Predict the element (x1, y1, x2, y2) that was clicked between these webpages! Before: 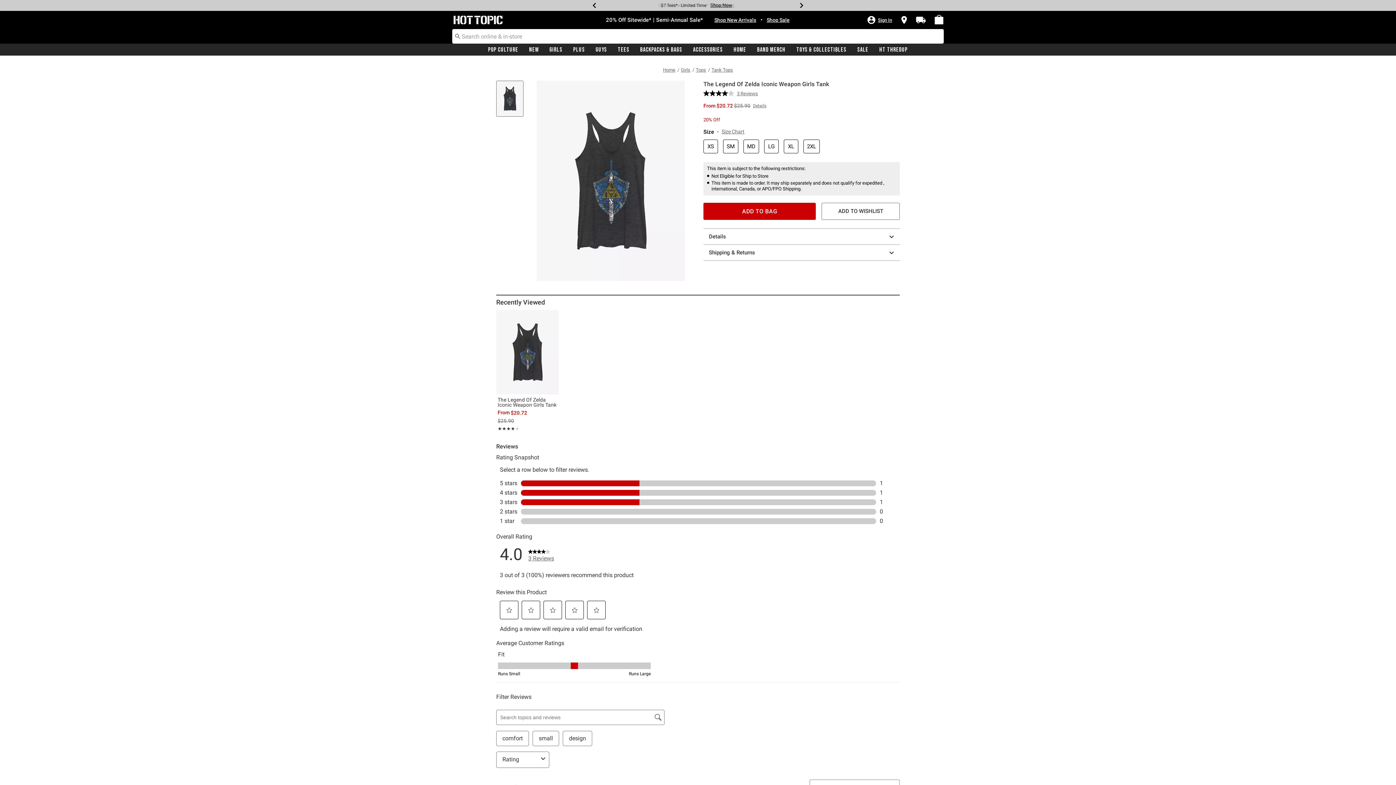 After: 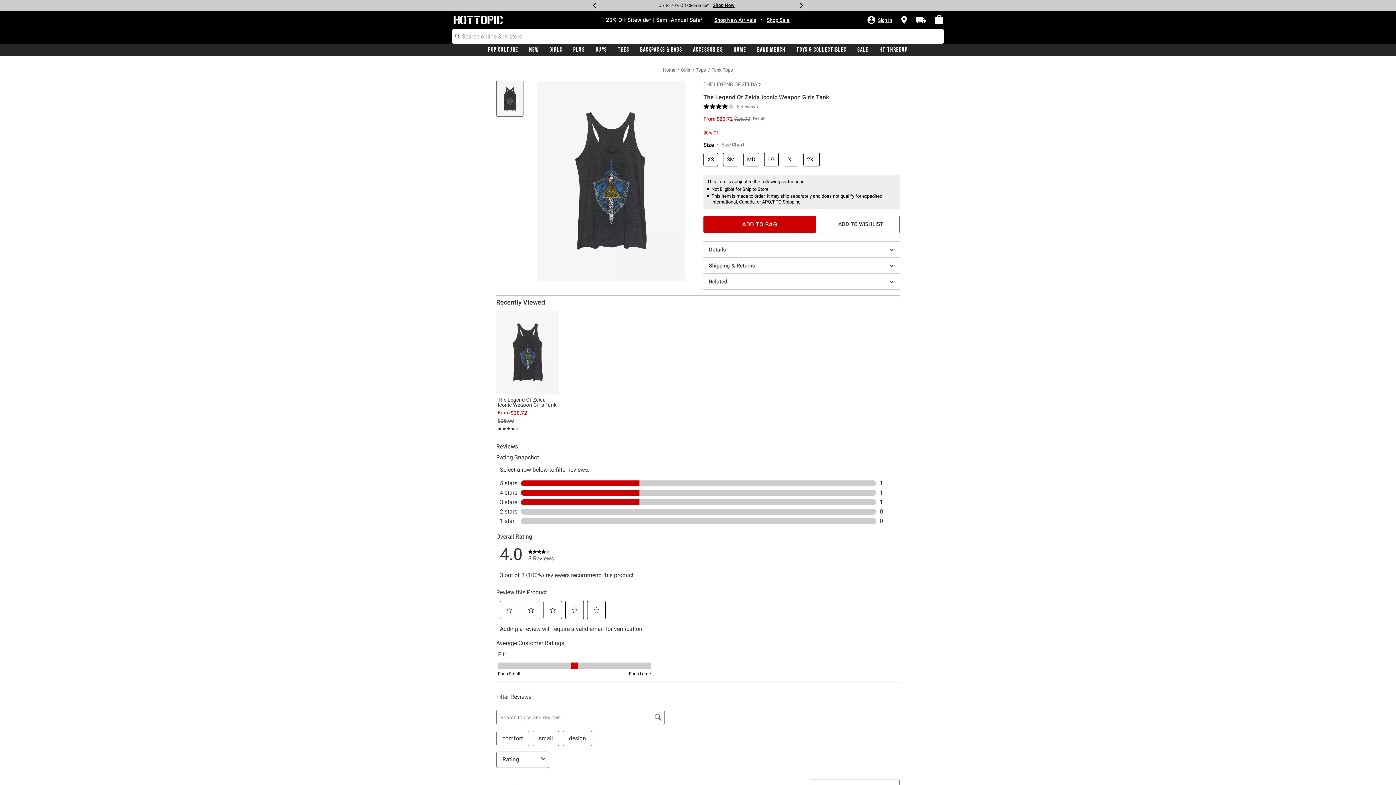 Action: bbox: (496, 310, 558, 394)